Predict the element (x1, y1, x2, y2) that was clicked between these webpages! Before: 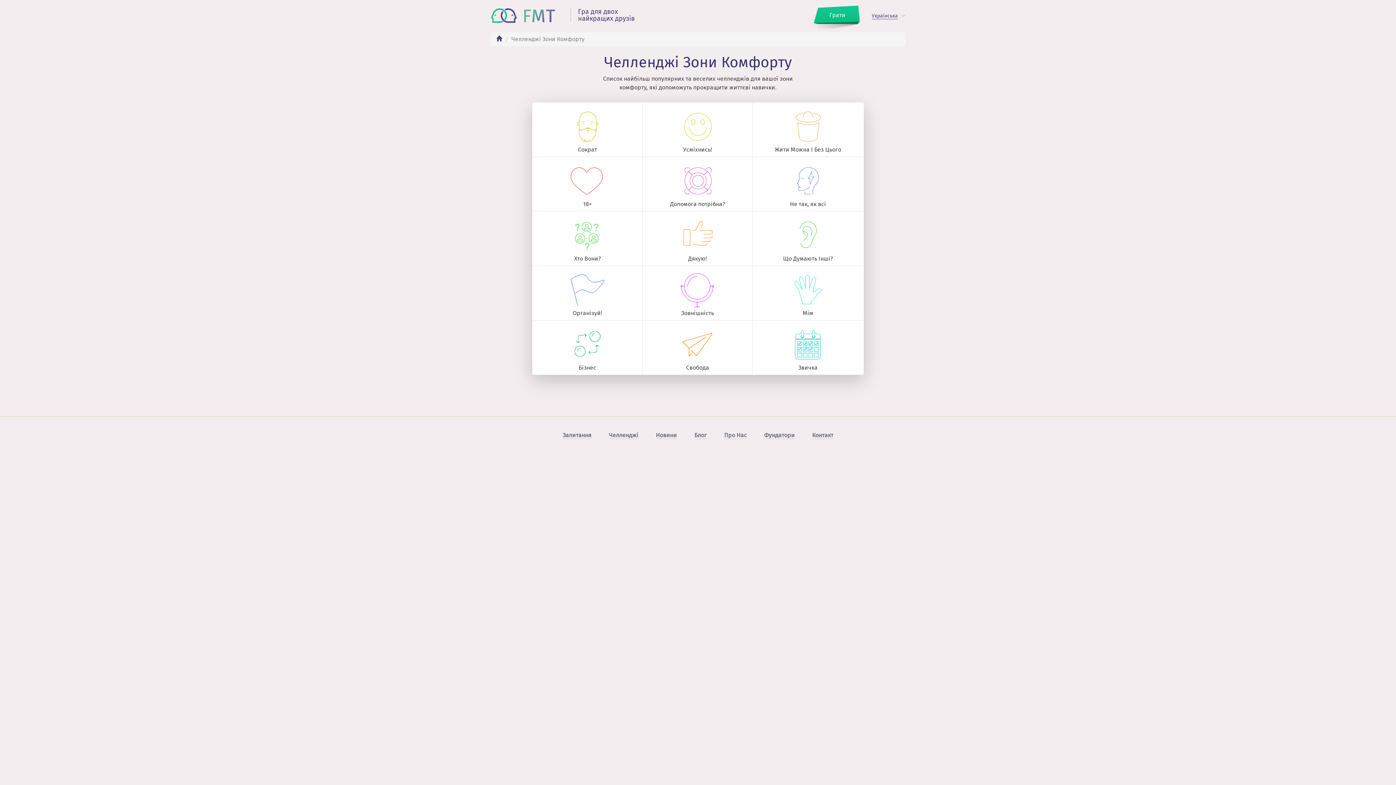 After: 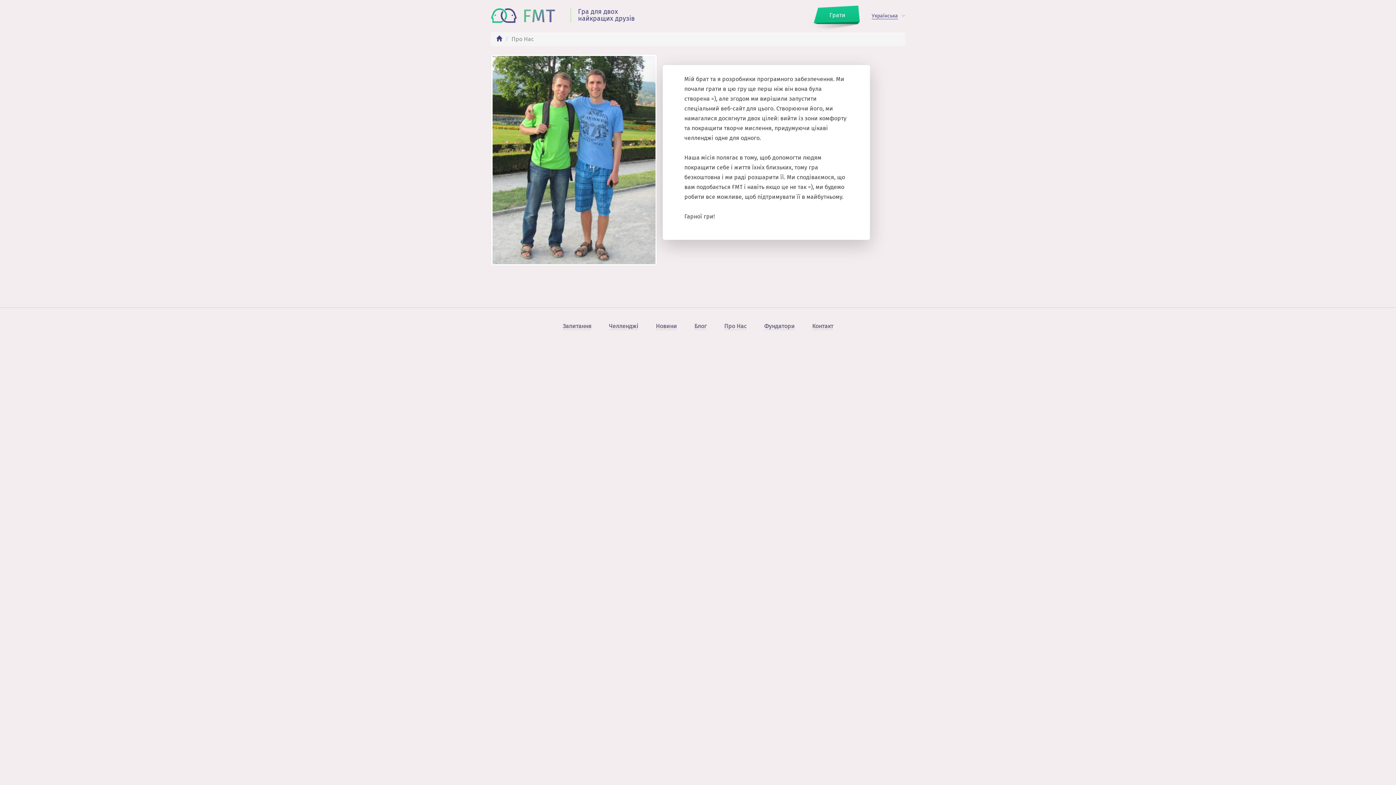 Action: label: Про Нас bbox: (724, 432, 746, 439)